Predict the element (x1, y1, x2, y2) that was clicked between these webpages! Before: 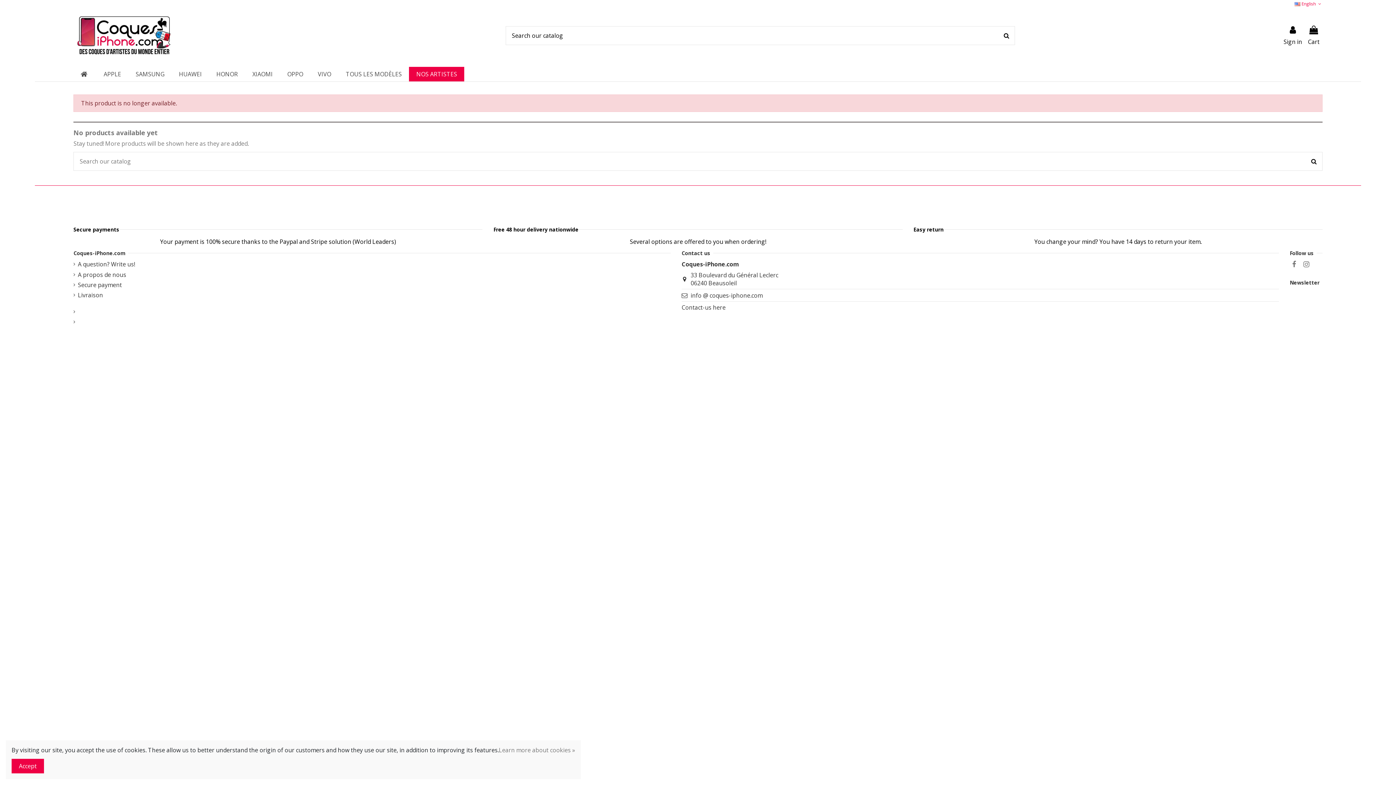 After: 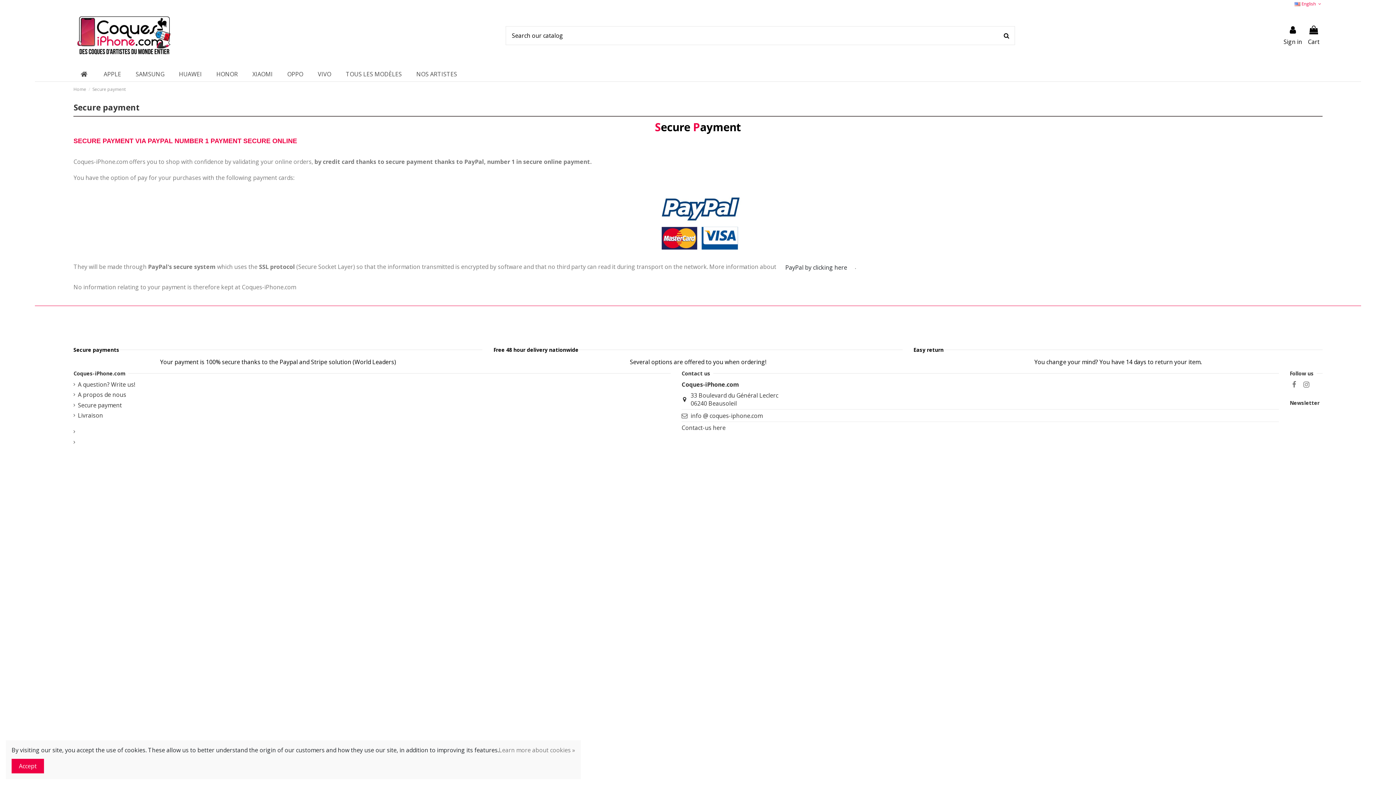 Action: label: Secure payment bbox: (73, 281, 121, 289)